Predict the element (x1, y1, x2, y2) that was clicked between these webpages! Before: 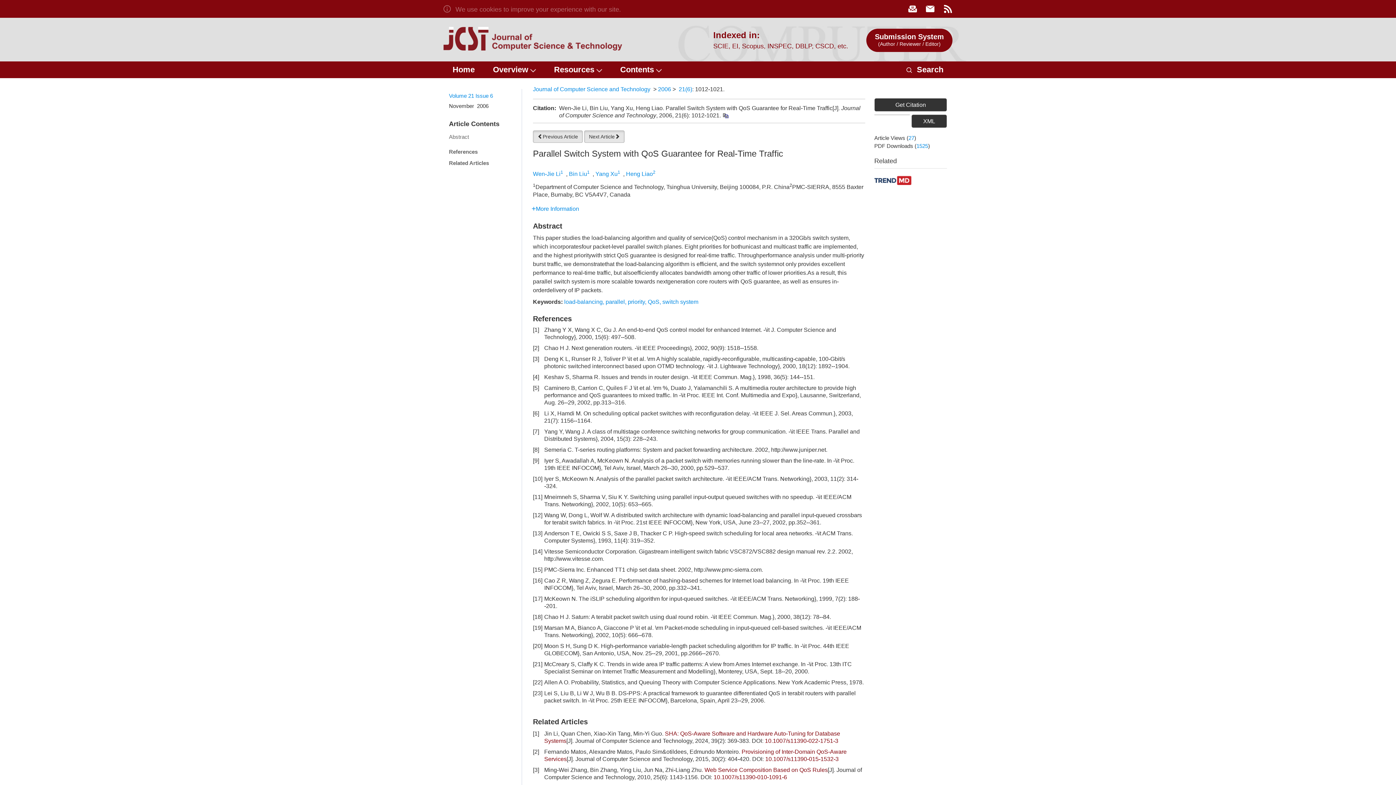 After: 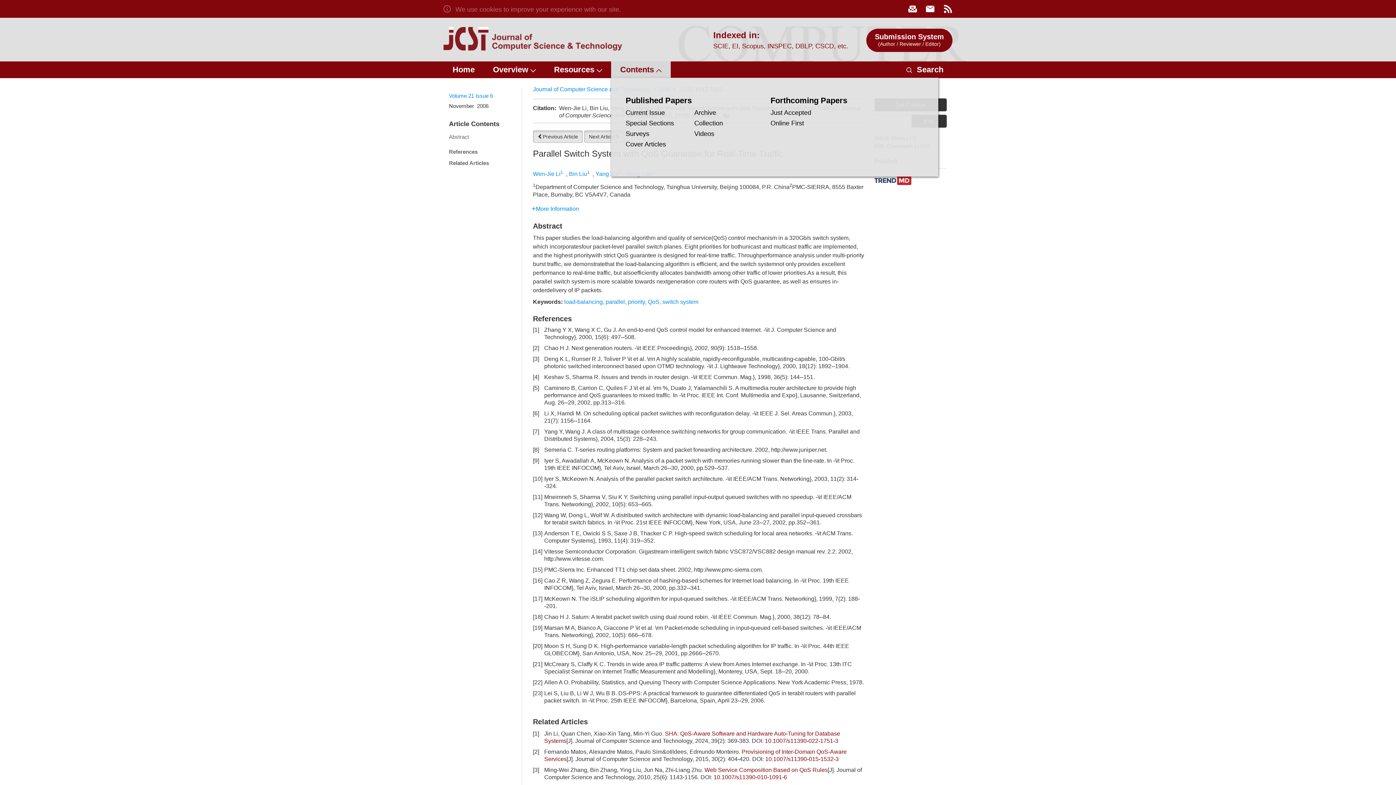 Action: bbox: (611, 61, 670, 78) label: Contents